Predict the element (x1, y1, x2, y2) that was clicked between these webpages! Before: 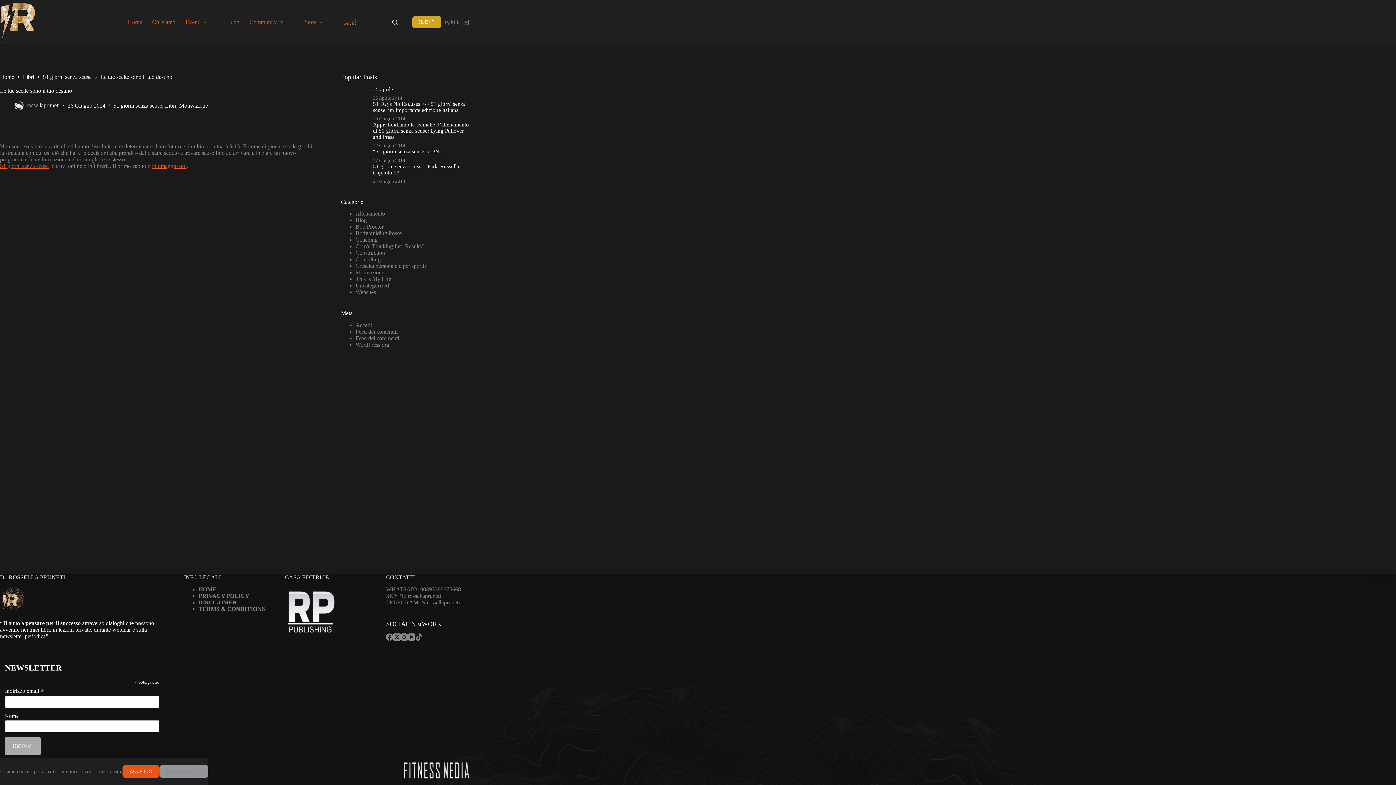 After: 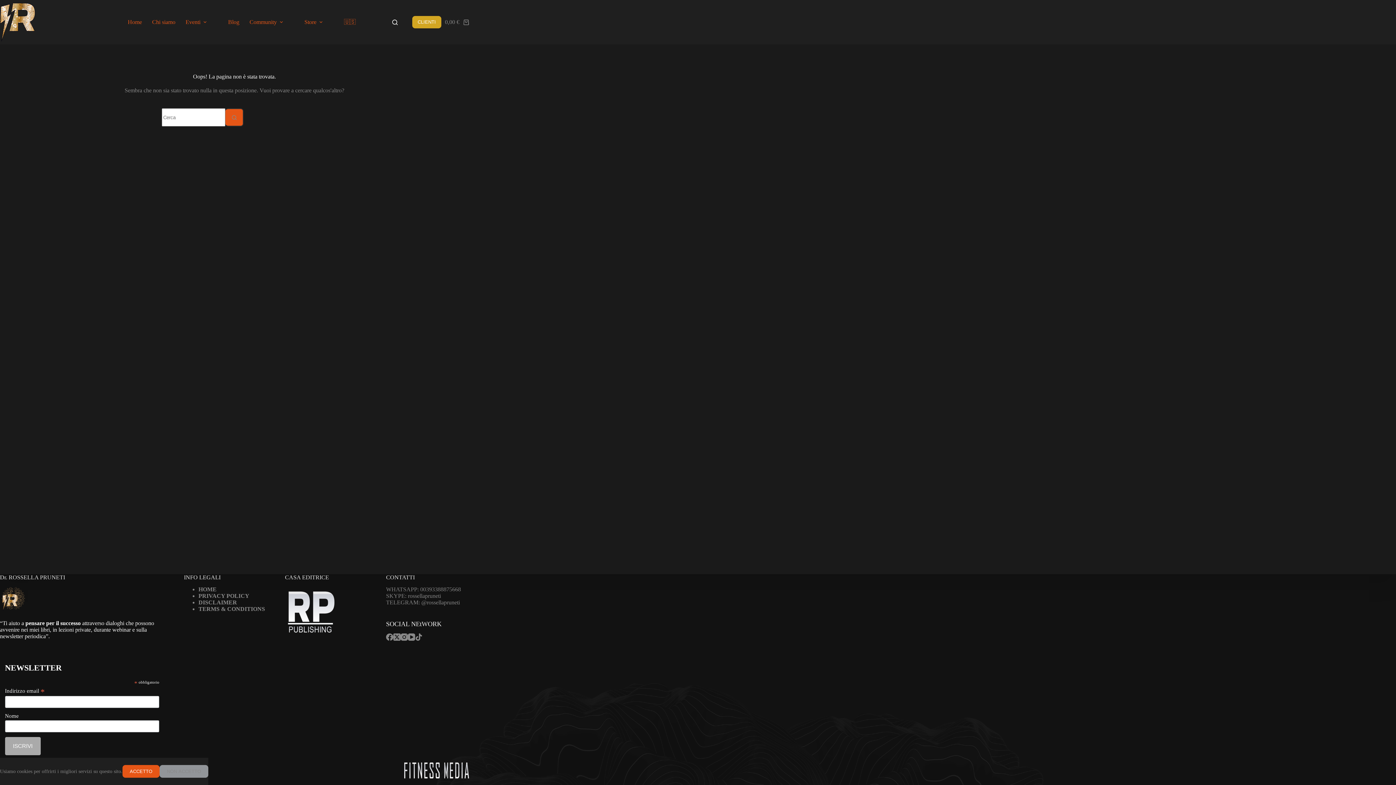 Action: label: 51 giorni senza scuse bbox: (0, 163, 48, 169)